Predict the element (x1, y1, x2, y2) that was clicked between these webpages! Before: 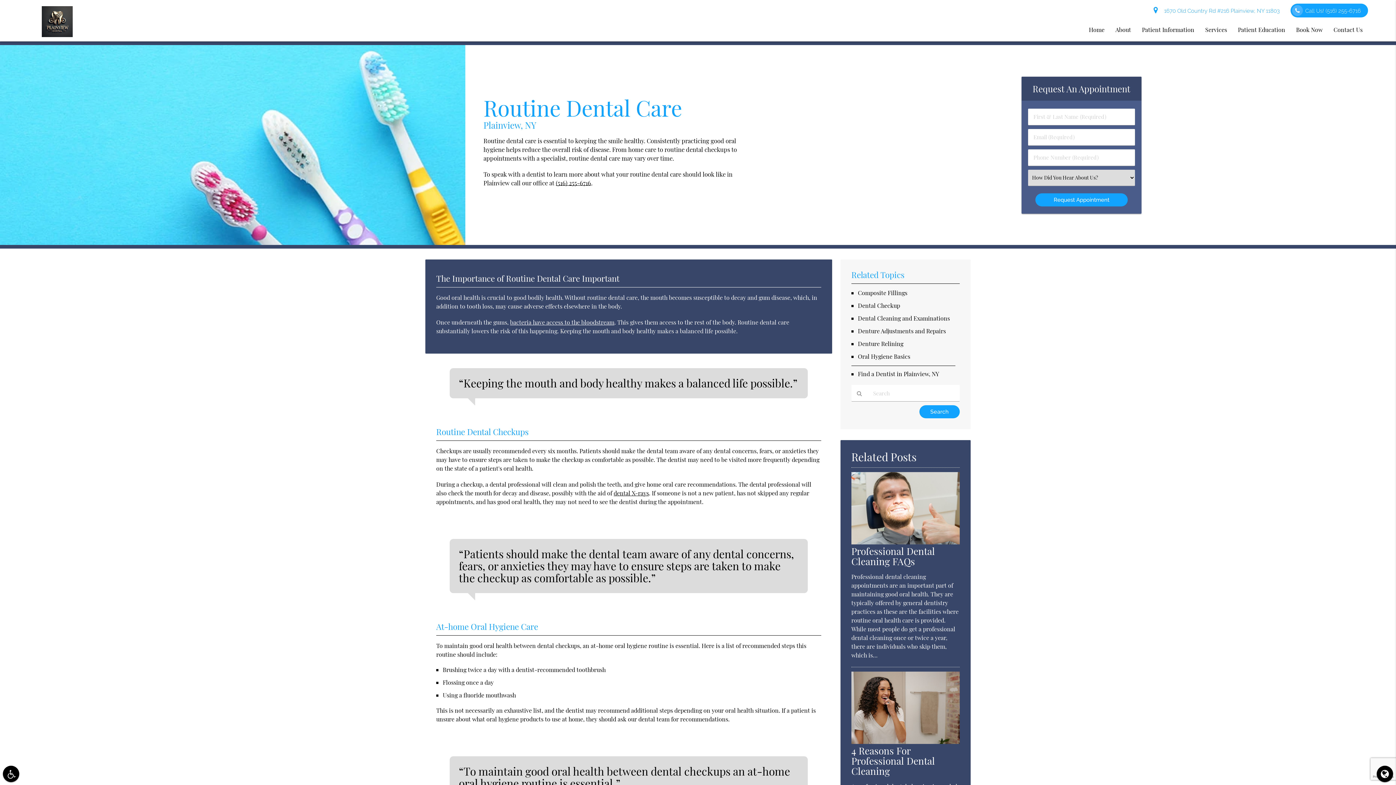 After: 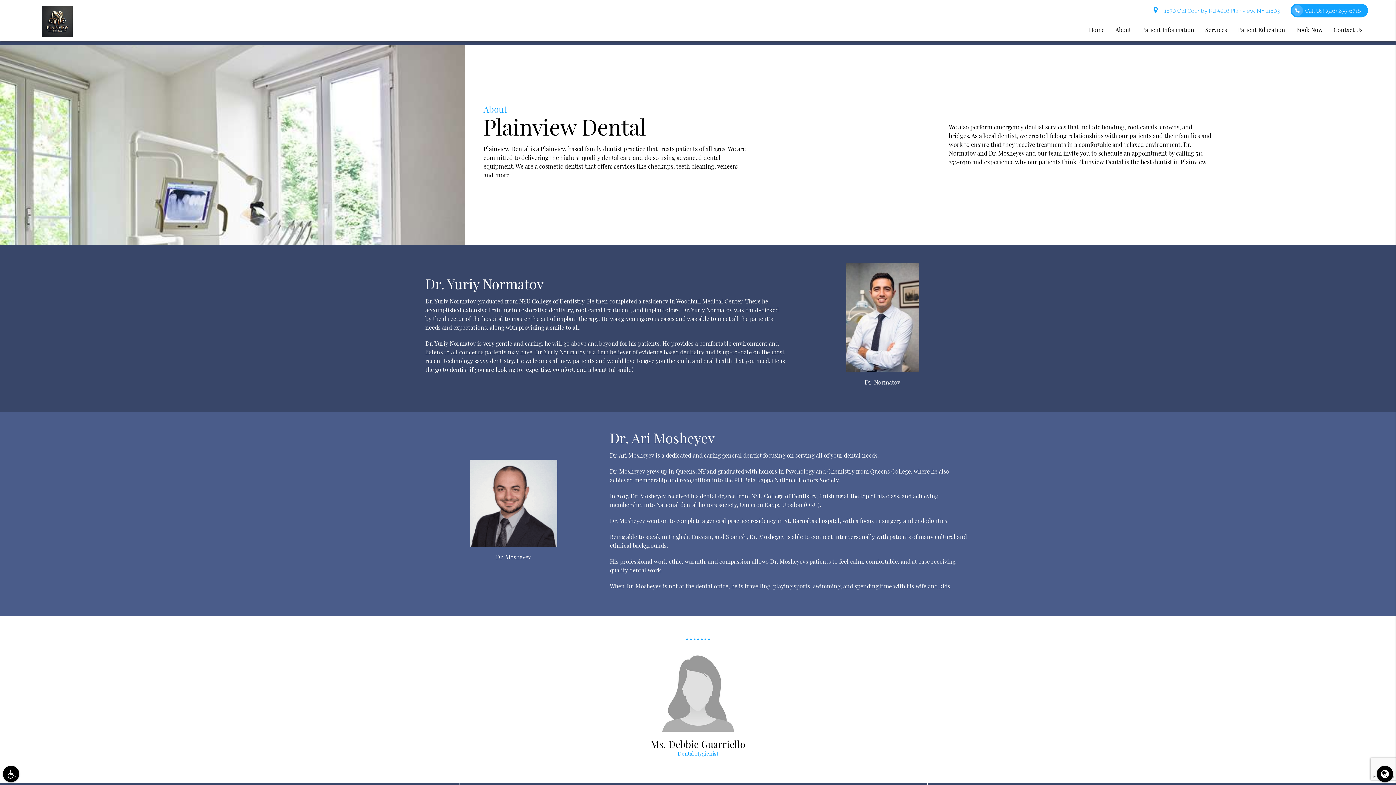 Action: bbox: (1110, 18, 1136, 41) label: About